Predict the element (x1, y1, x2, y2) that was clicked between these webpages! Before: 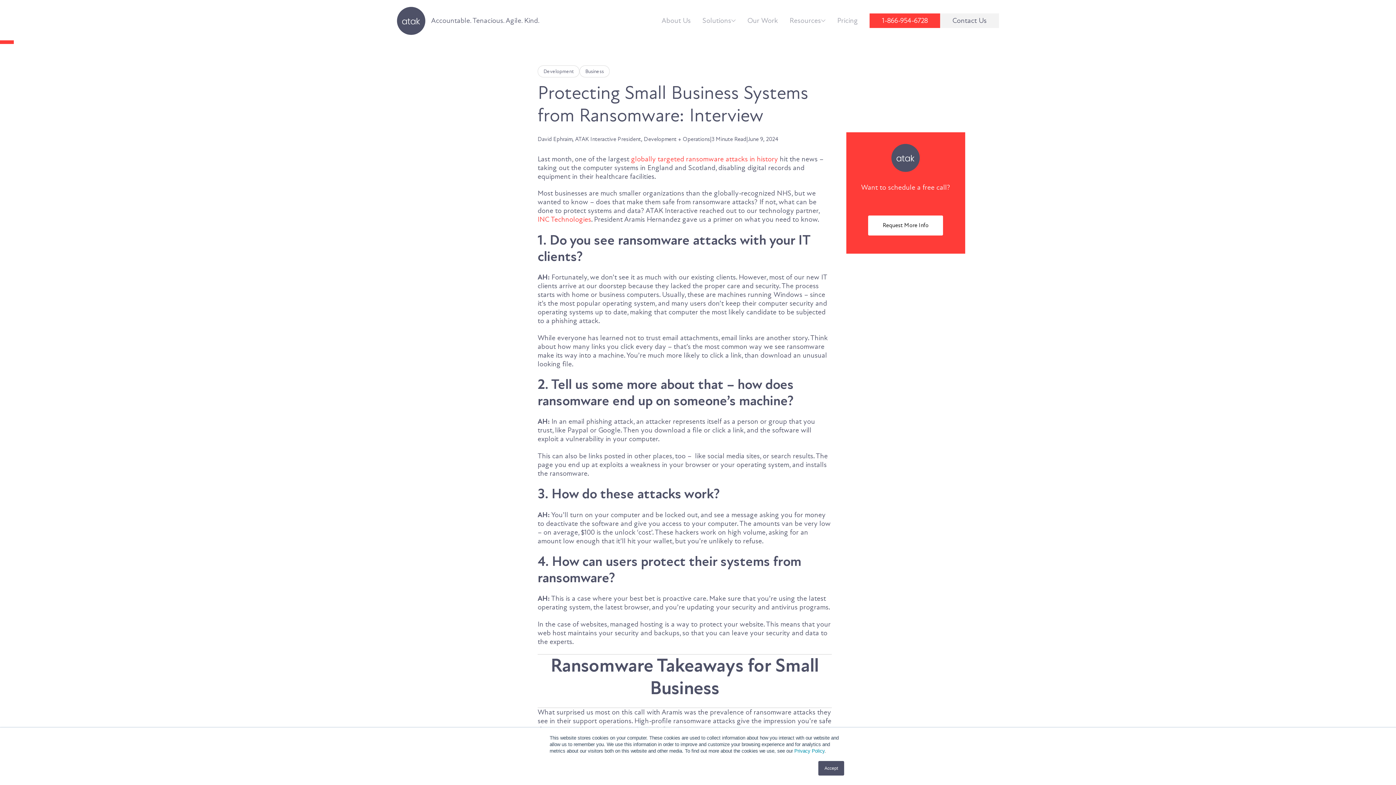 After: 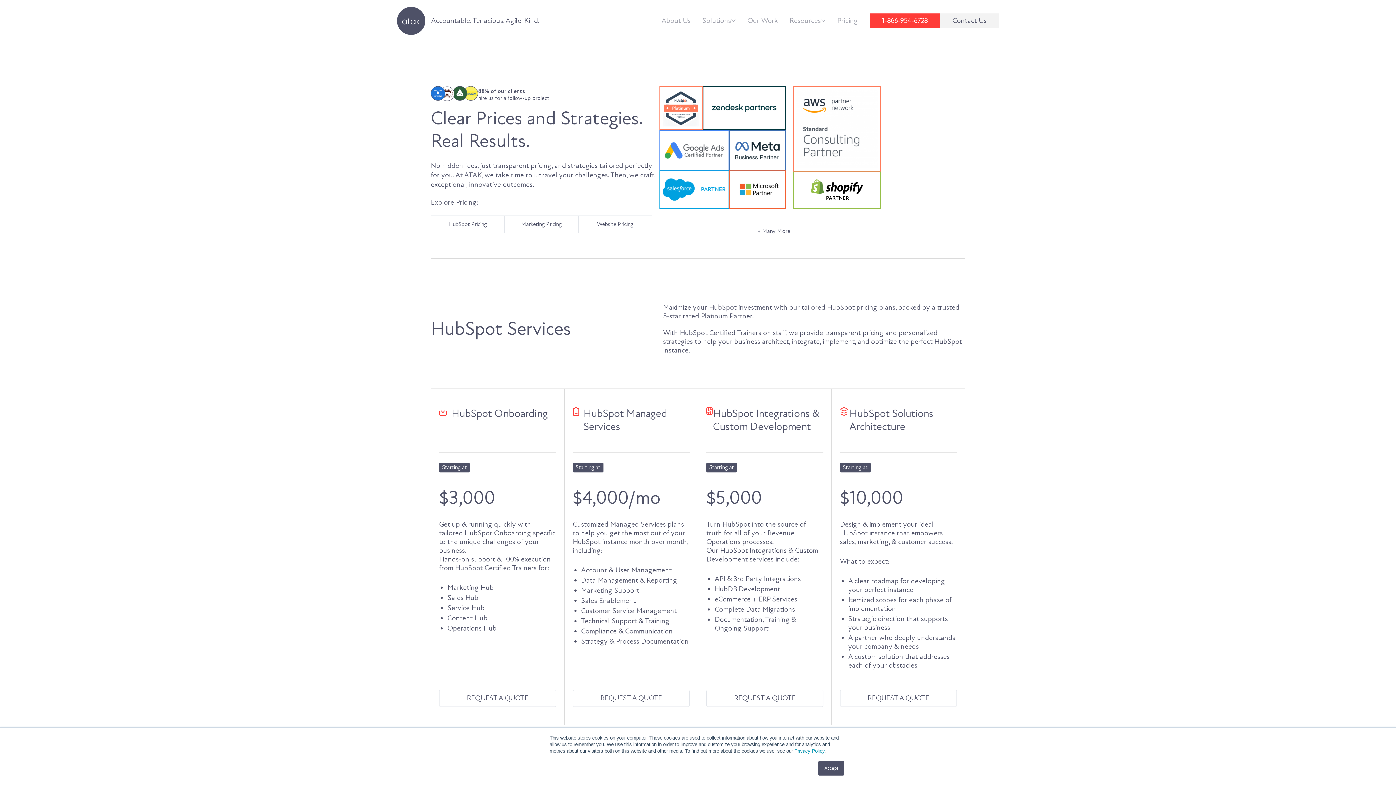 Action: label: Pricing bbox: (837, 0, 858, 41)